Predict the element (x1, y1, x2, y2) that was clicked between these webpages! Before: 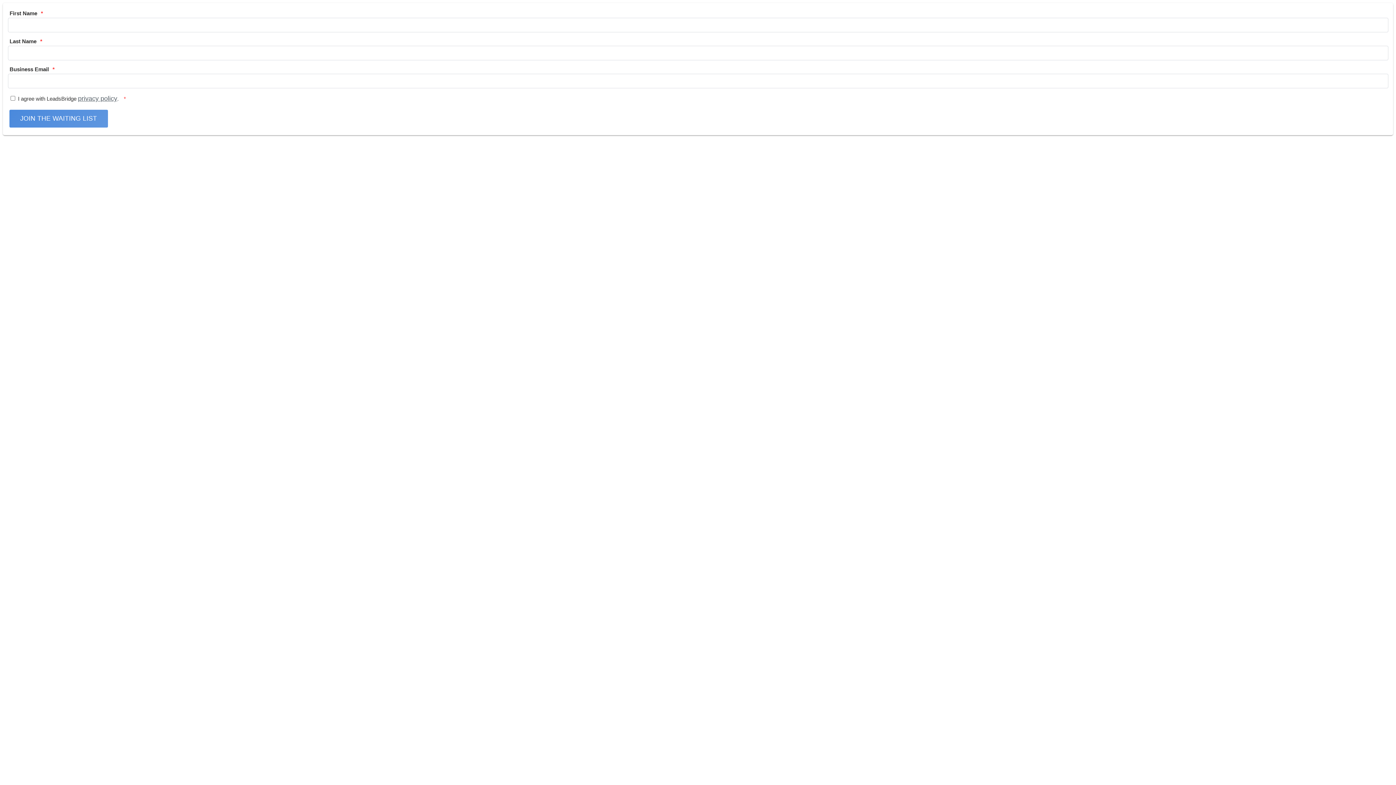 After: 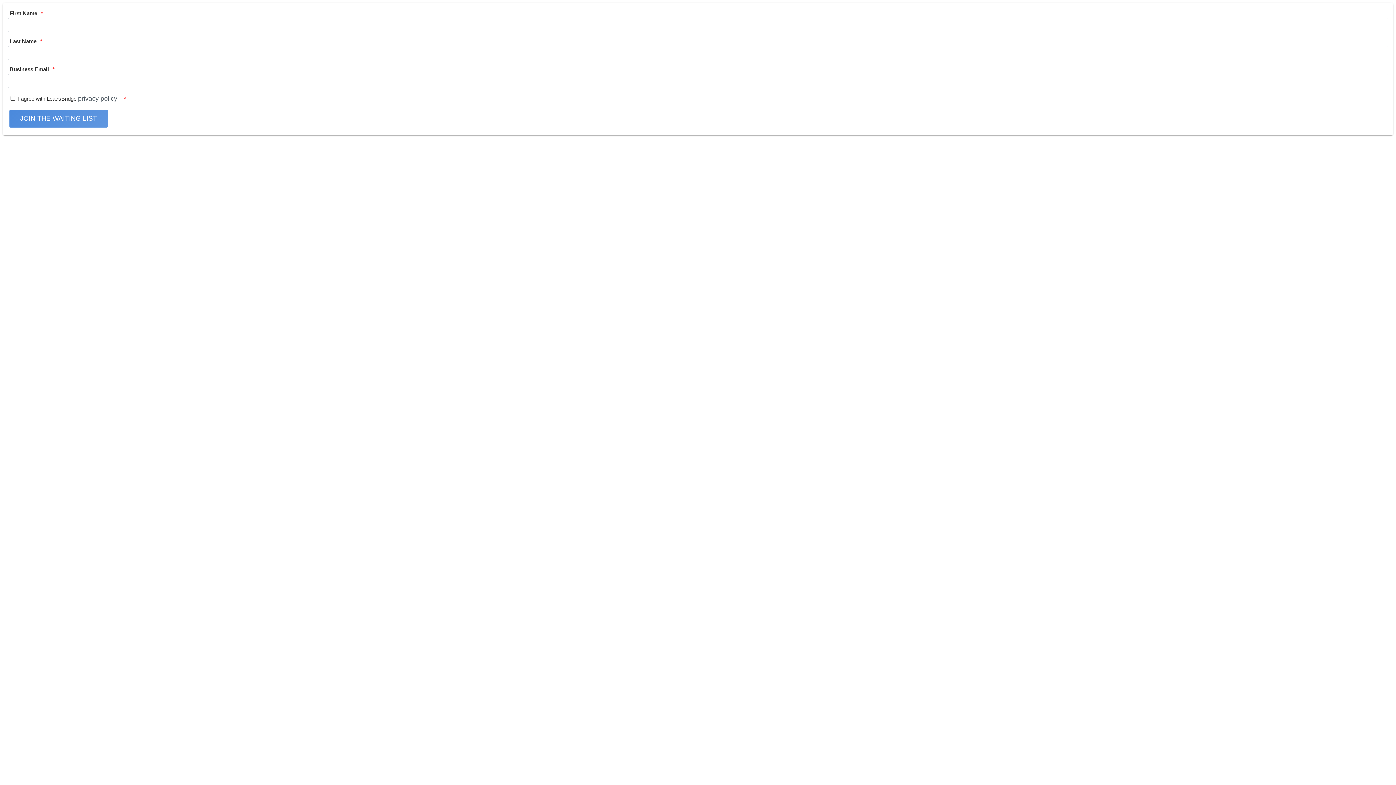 Action: bbox: (78, 94, 117, 102) label: privacy policy